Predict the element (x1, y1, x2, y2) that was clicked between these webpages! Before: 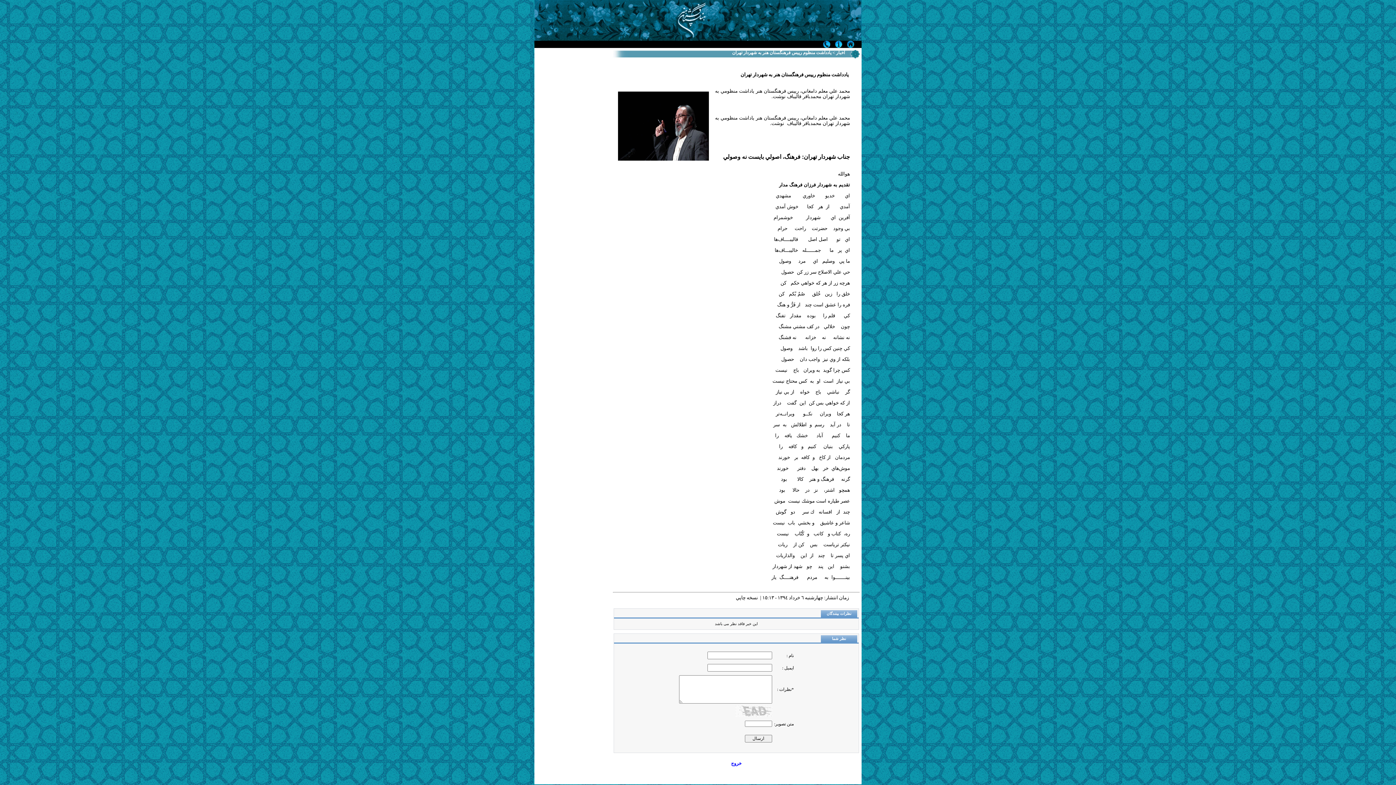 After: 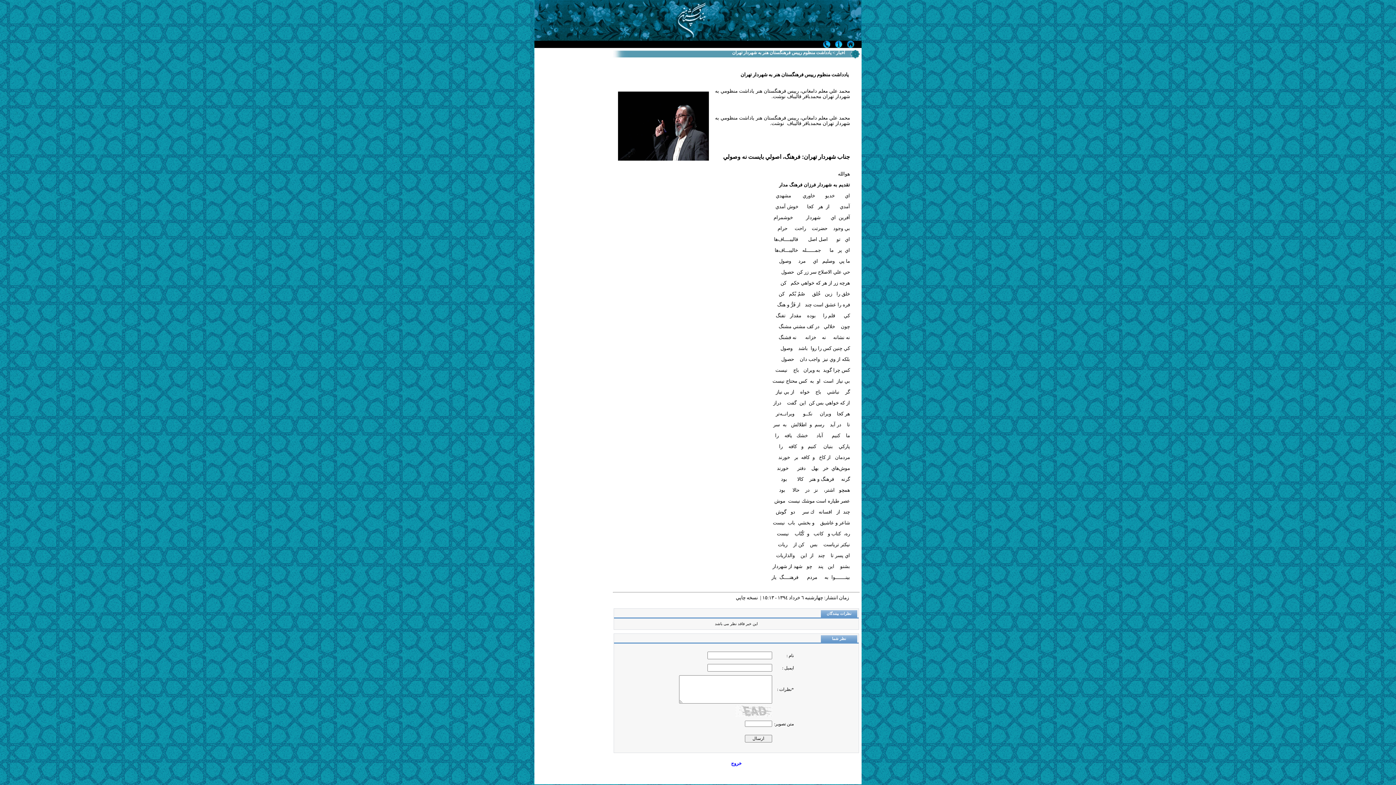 Action: bbox: (835, 42, 842, 49)